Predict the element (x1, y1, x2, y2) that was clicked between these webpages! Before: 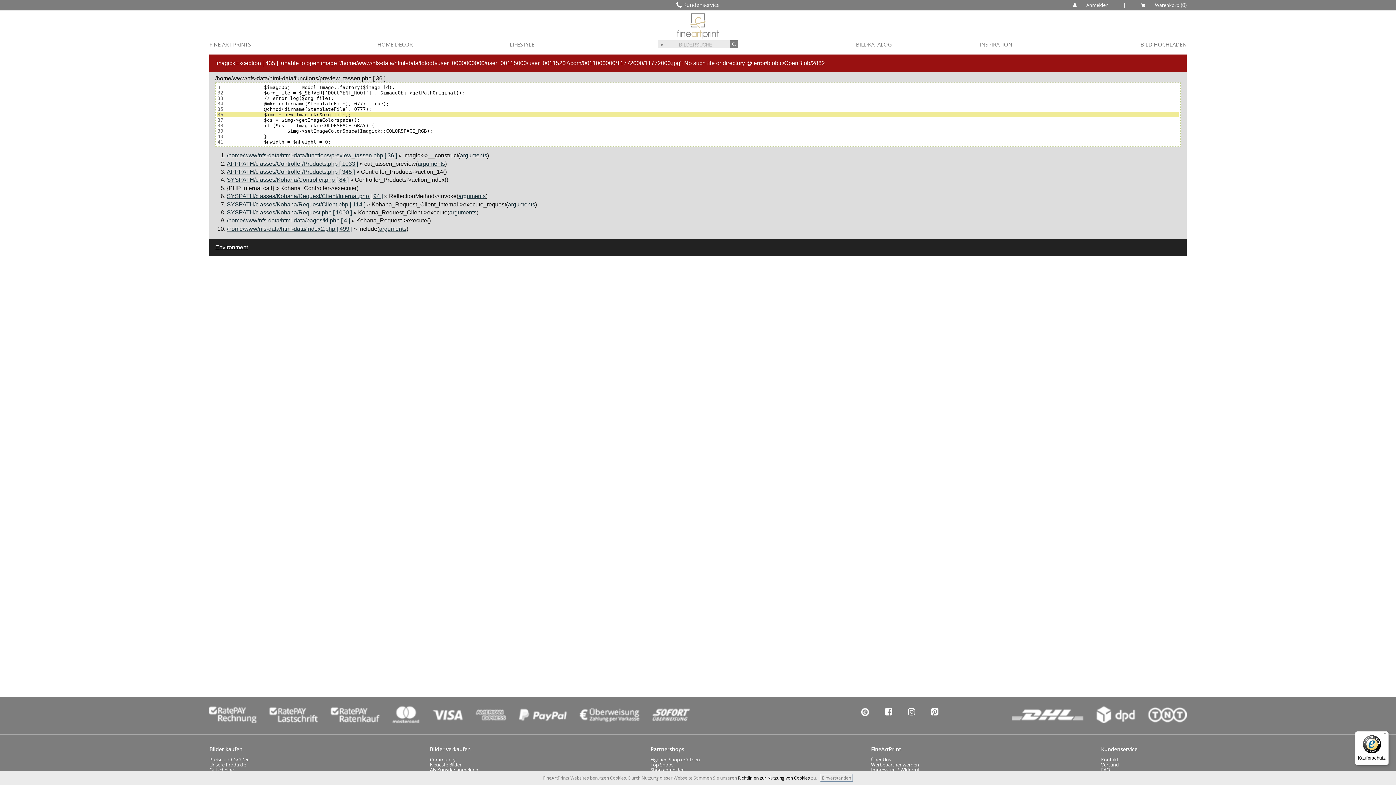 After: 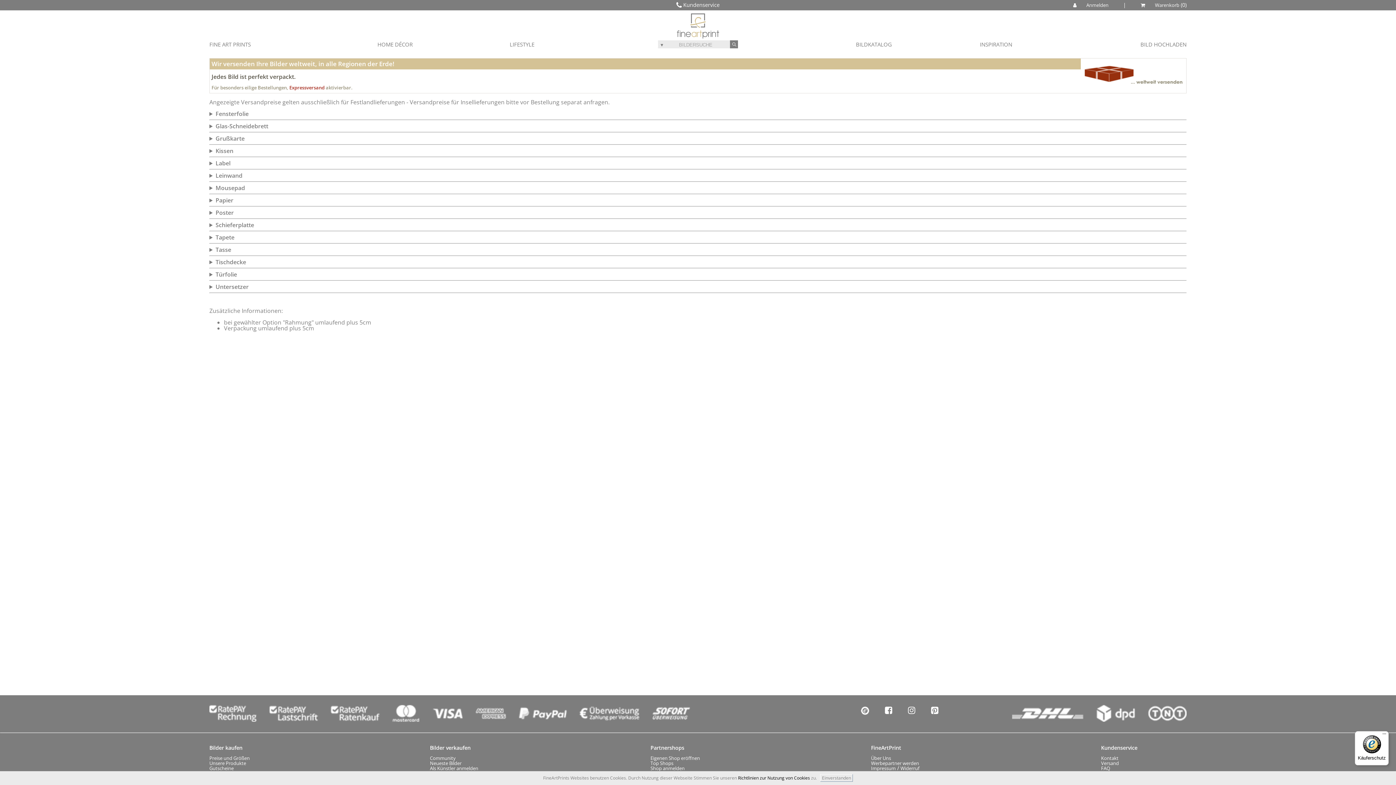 Action: label: Versand bbox: (1101, 761, 1119, 768)